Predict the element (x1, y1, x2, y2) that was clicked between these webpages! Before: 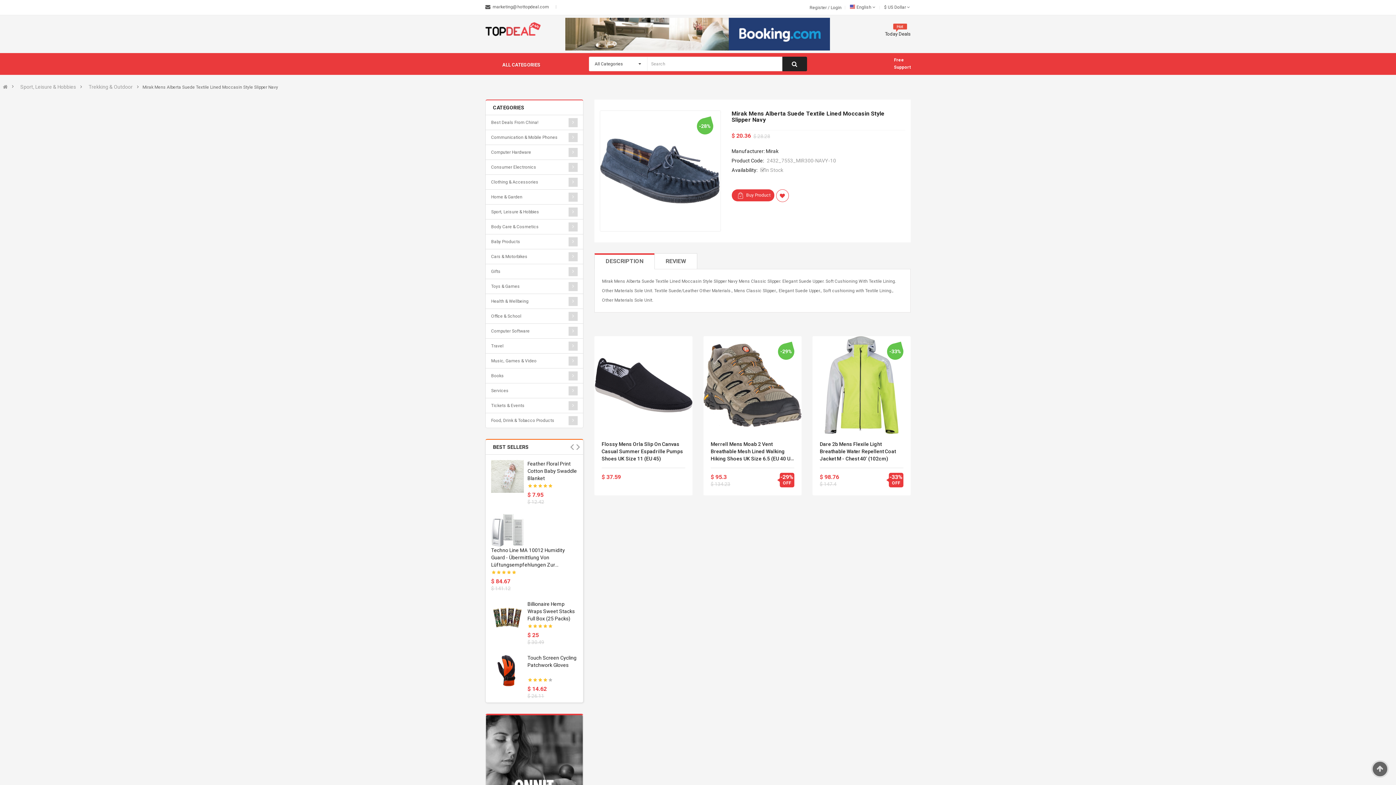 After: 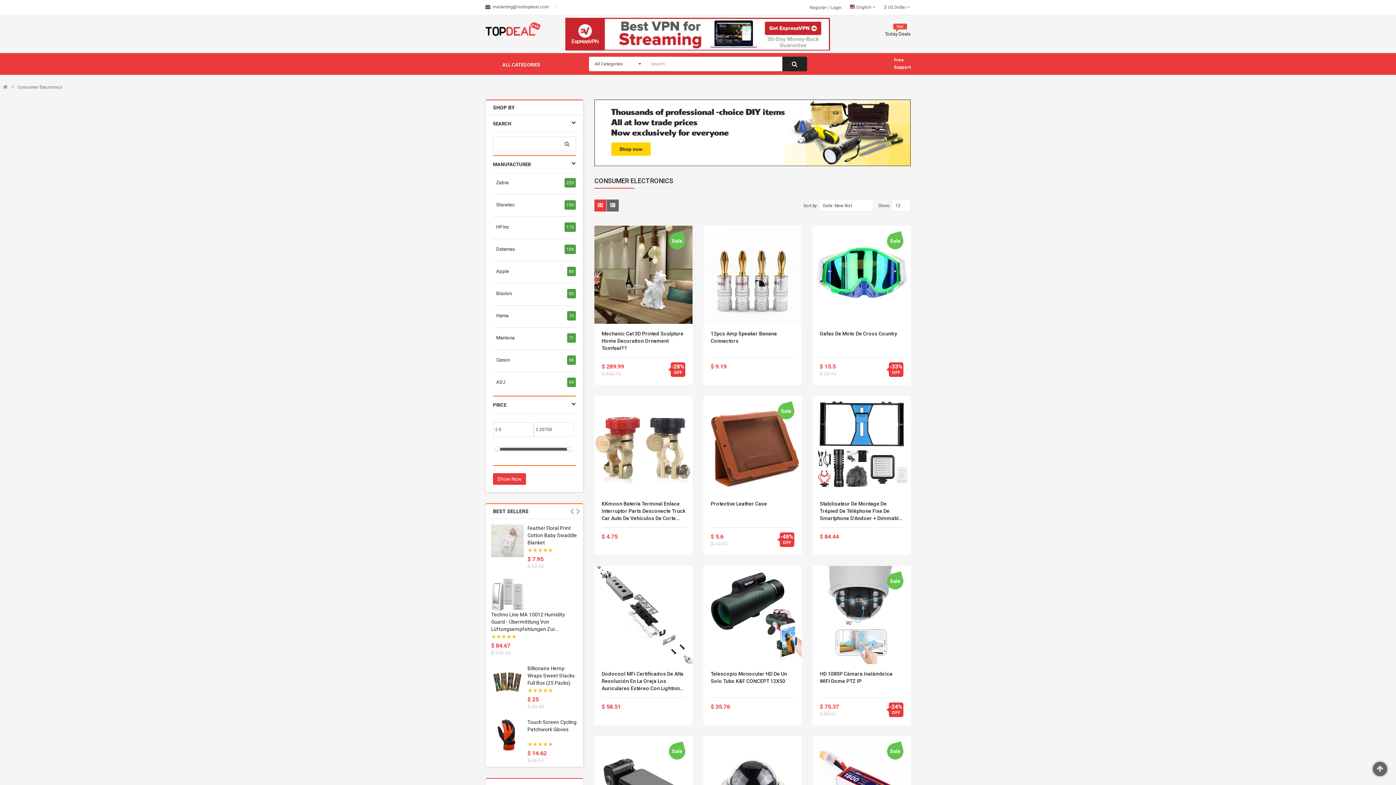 Action: bbox: (485, 160, 583, 174) label: Consumer Electronics